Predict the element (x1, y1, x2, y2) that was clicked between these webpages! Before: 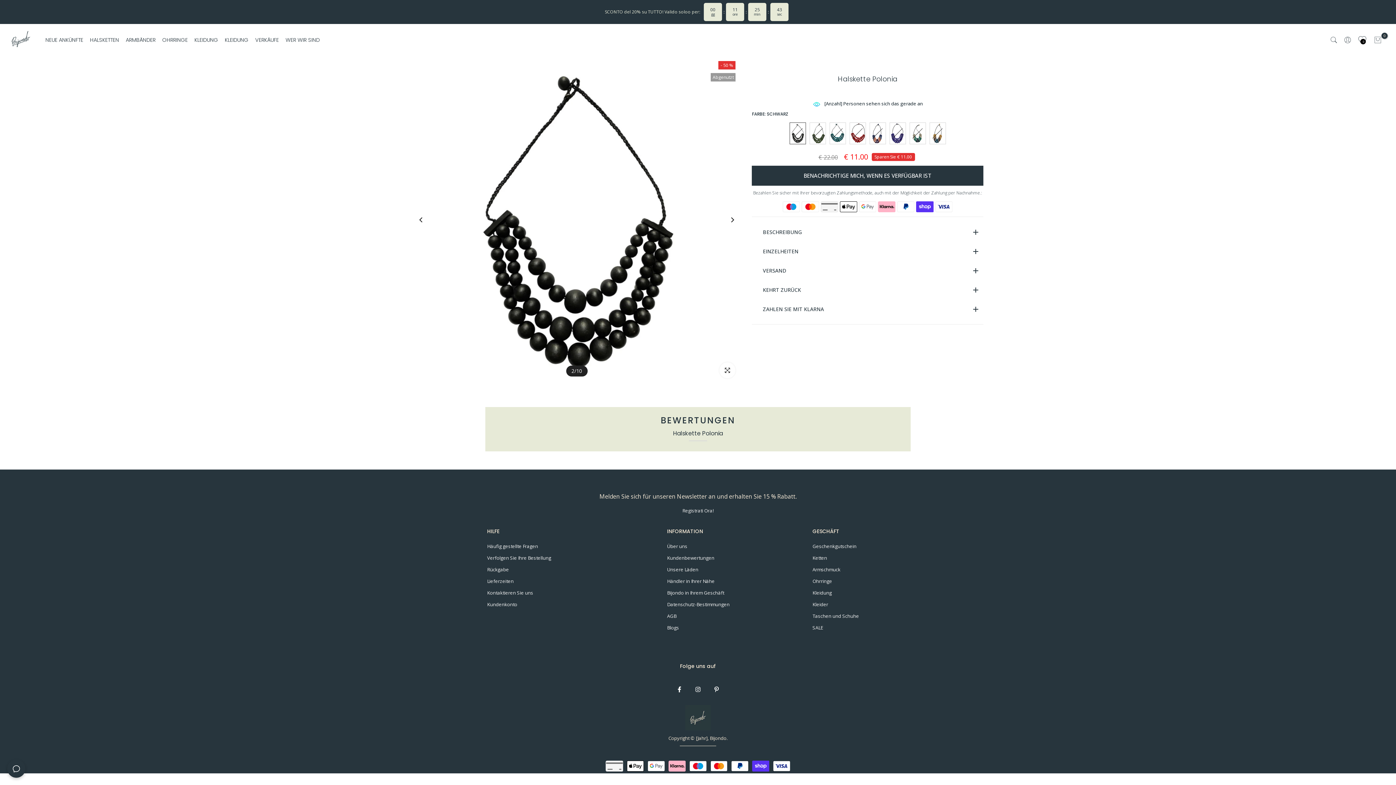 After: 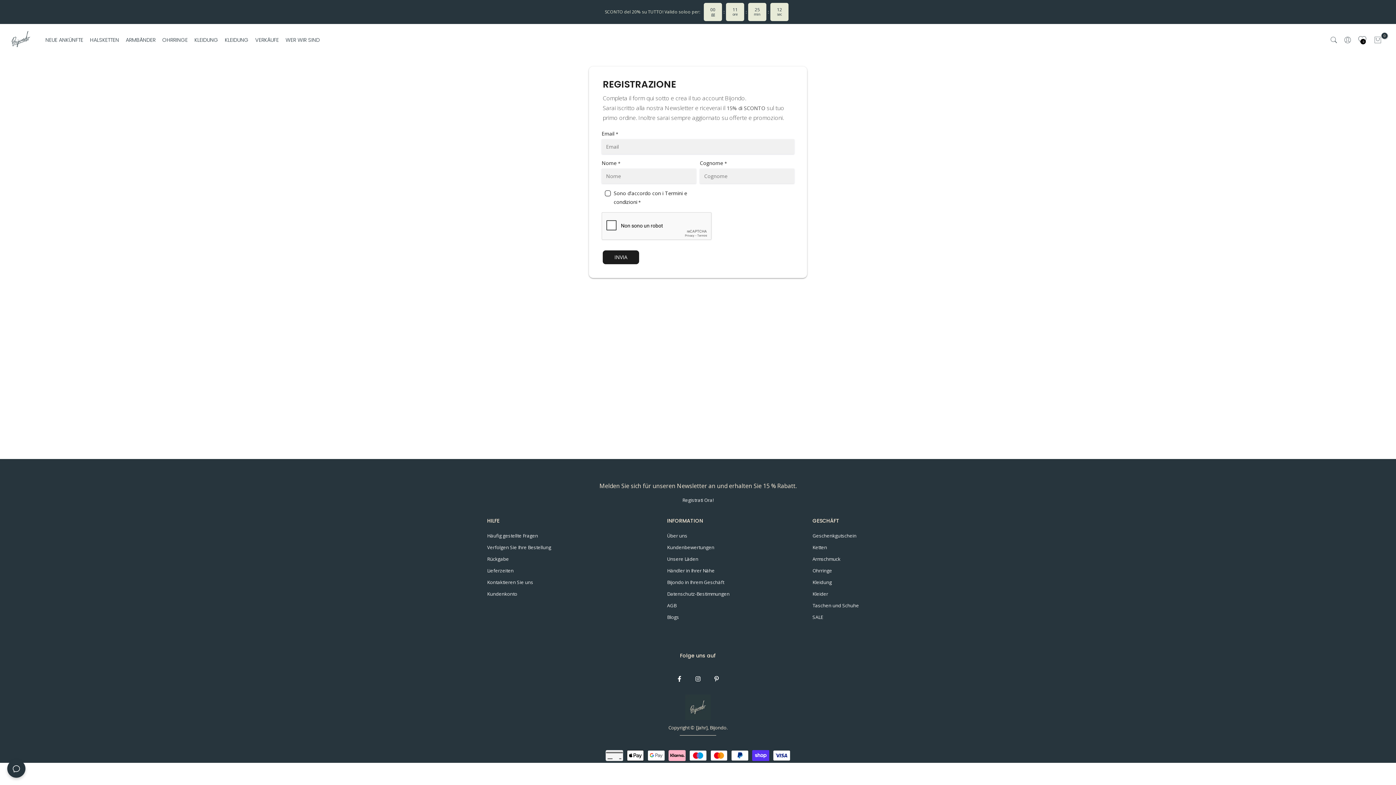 Action: label: Registrati Ora! bbox: (682, 507, 713, 514)